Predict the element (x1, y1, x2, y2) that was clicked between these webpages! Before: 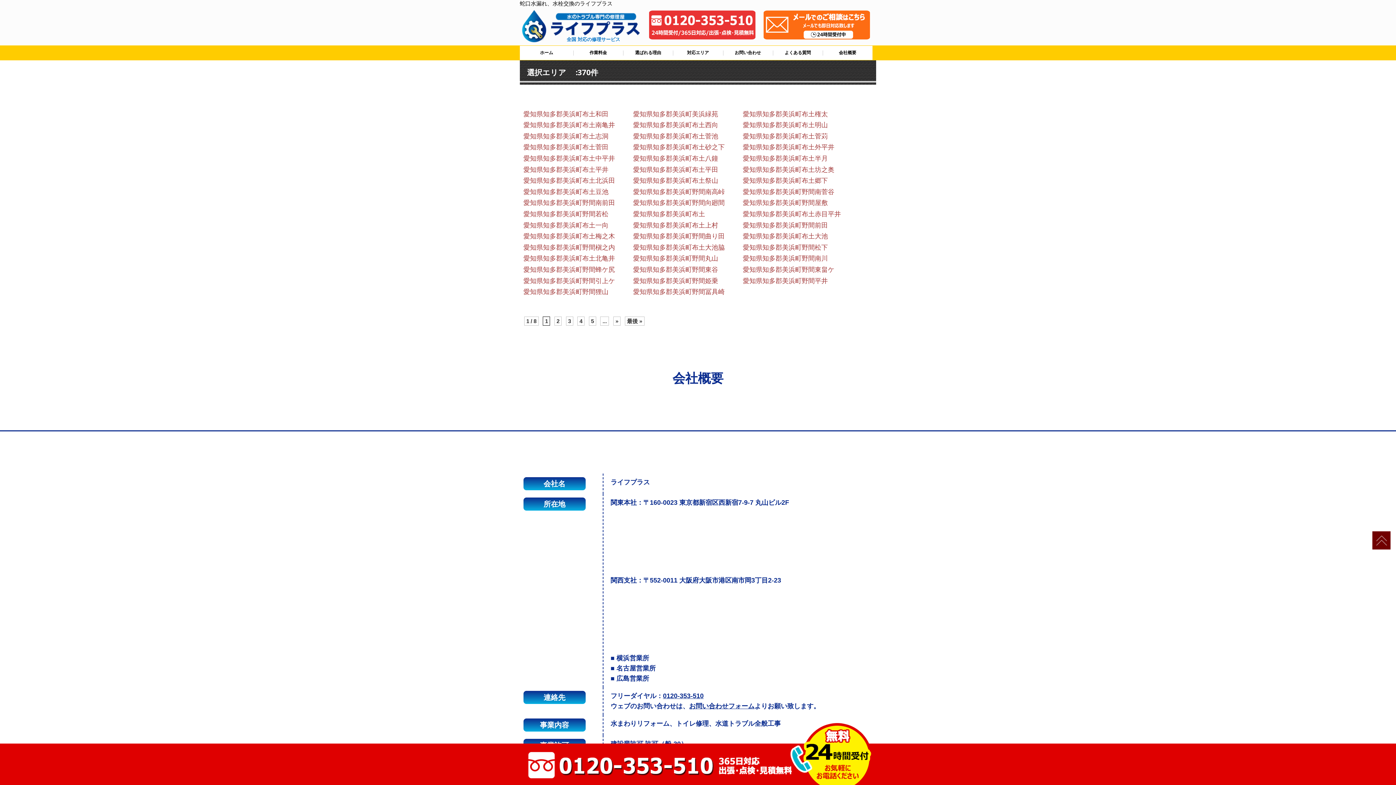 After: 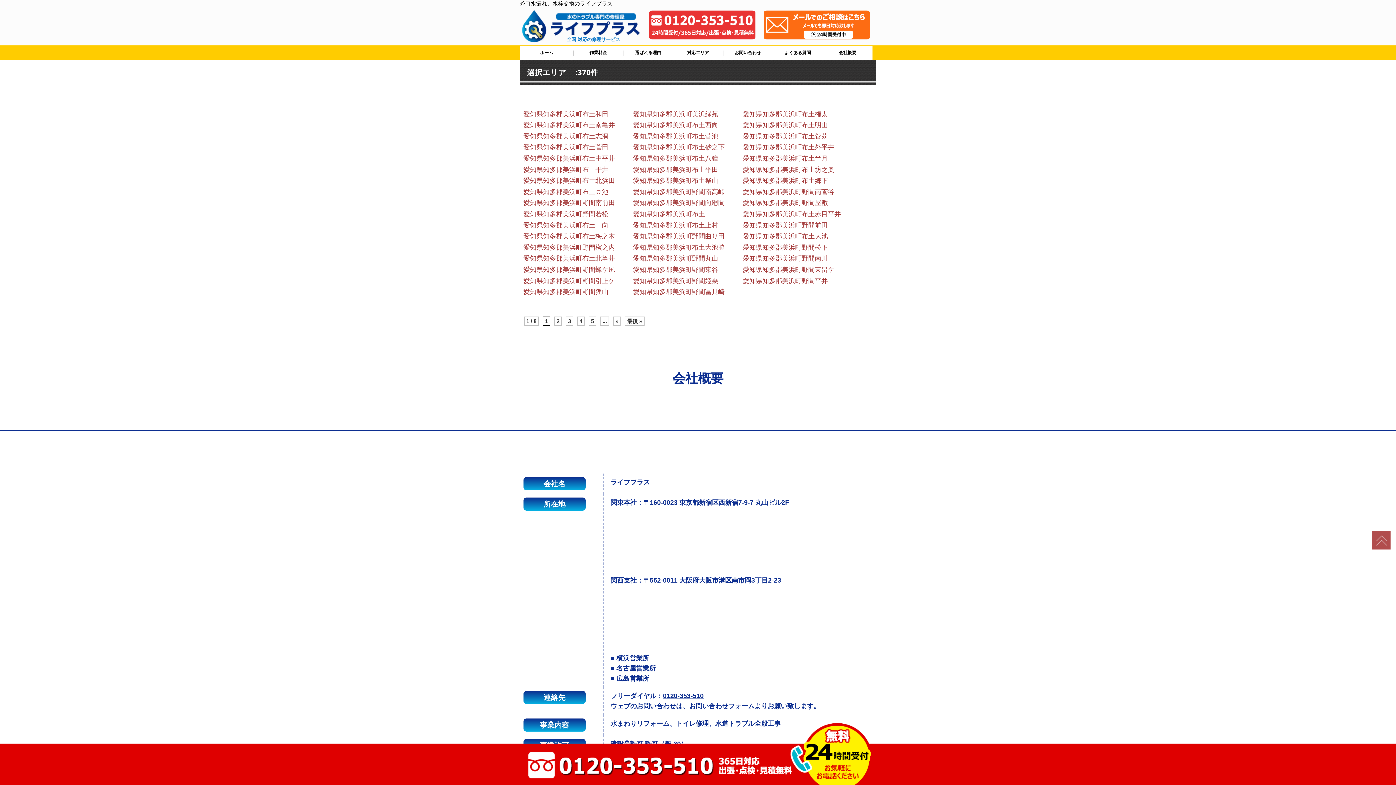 Action: bbox: (1372, 531, 1390, 549)